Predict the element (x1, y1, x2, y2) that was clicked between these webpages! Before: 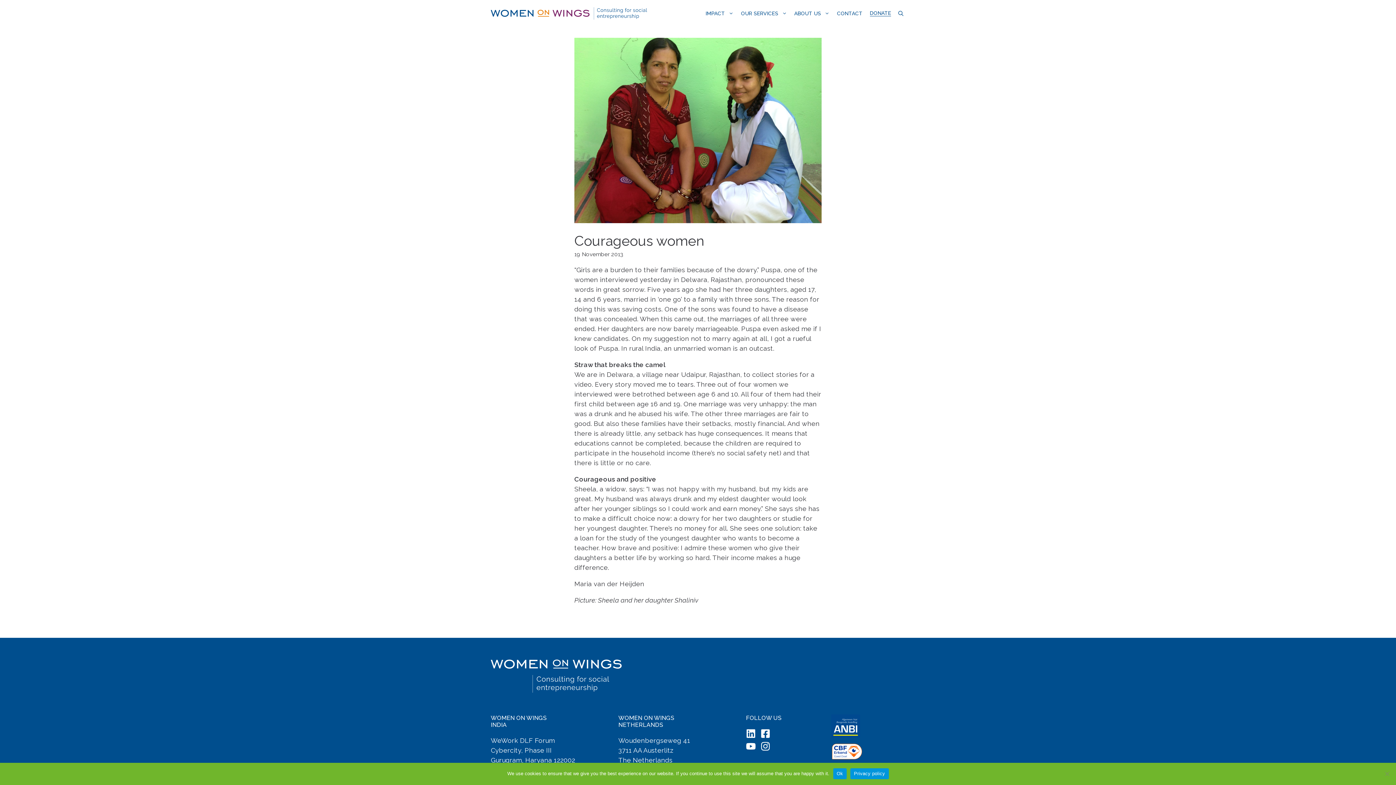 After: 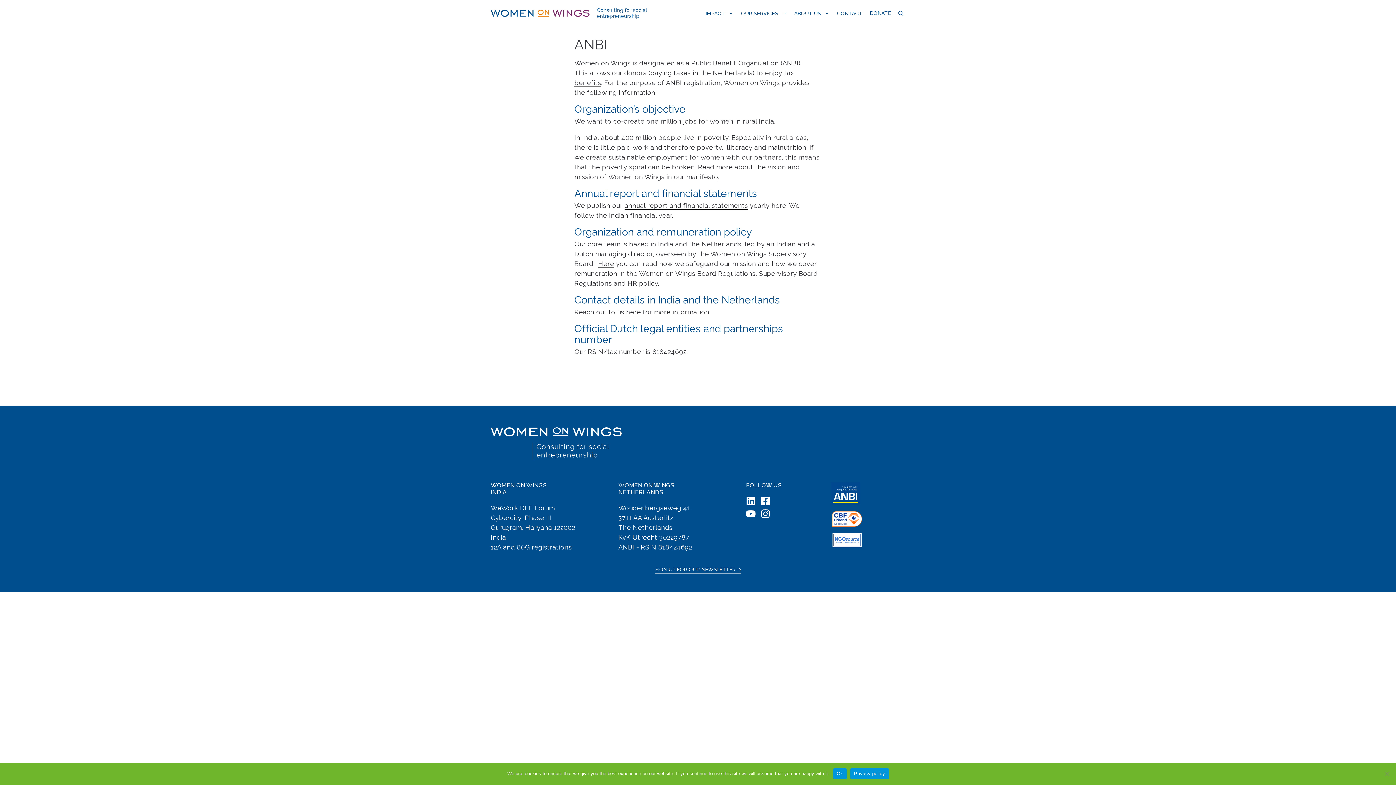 Action: bbox: (831, 721, 860, 729)